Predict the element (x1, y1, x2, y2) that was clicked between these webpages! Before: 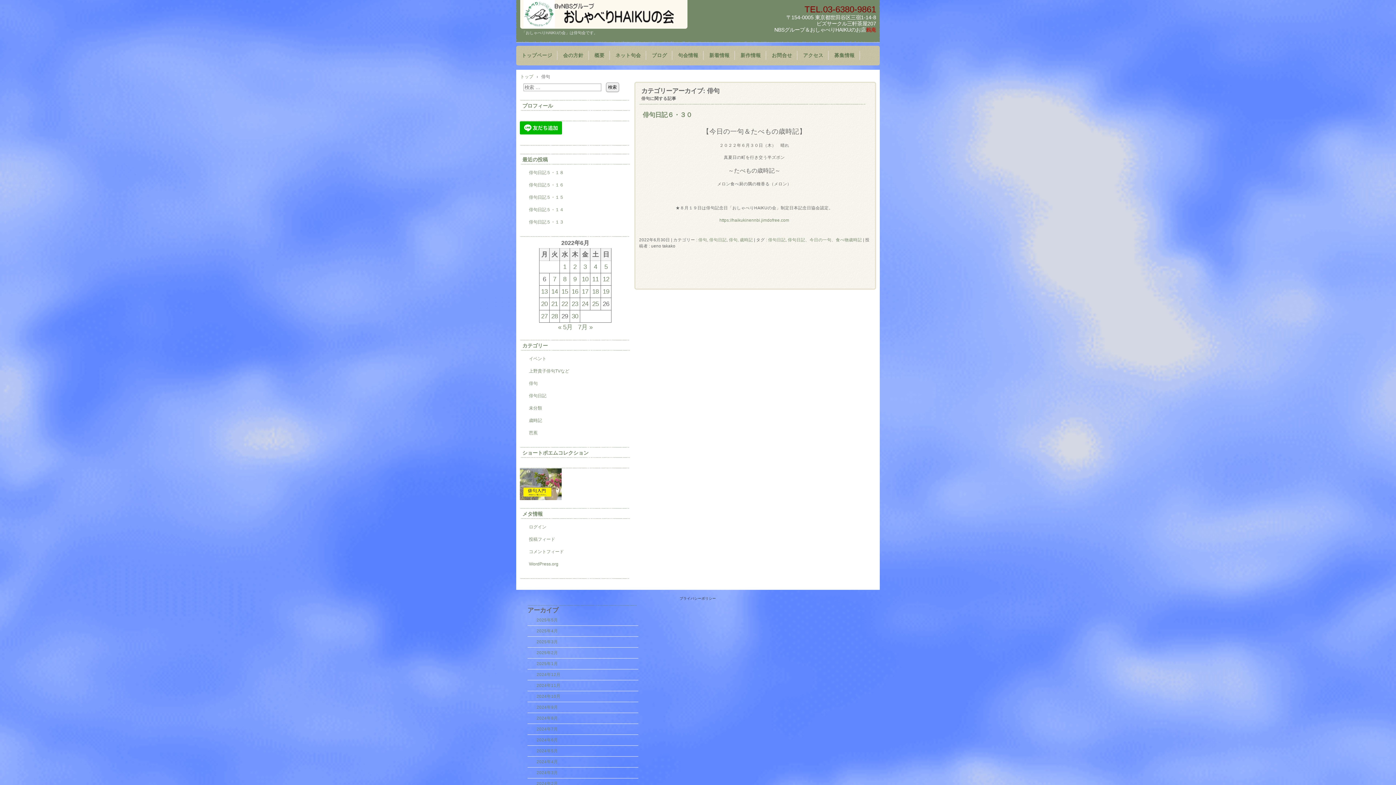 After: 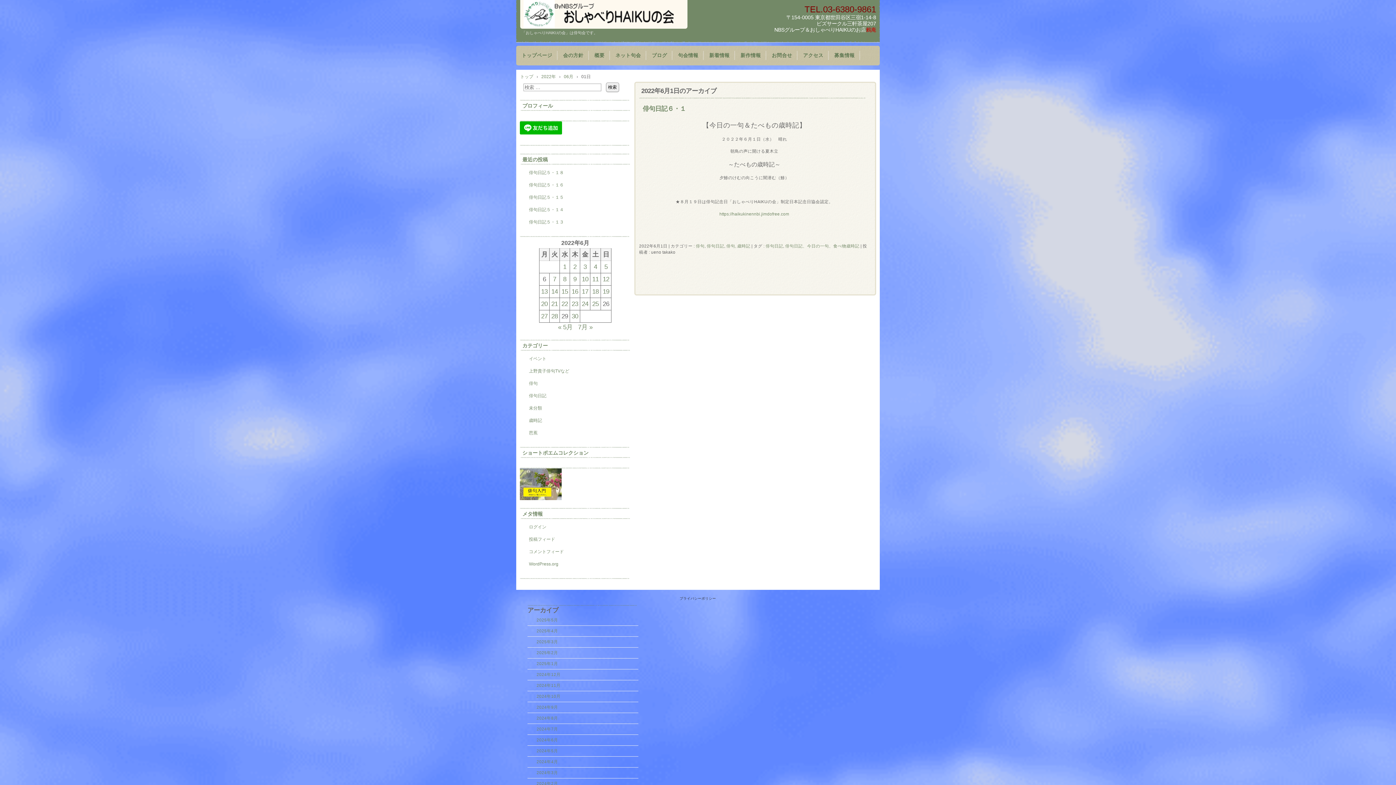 Action: label: 2022年6月1日 に投稿を公開 bbox: (563, 263, 566, 270)